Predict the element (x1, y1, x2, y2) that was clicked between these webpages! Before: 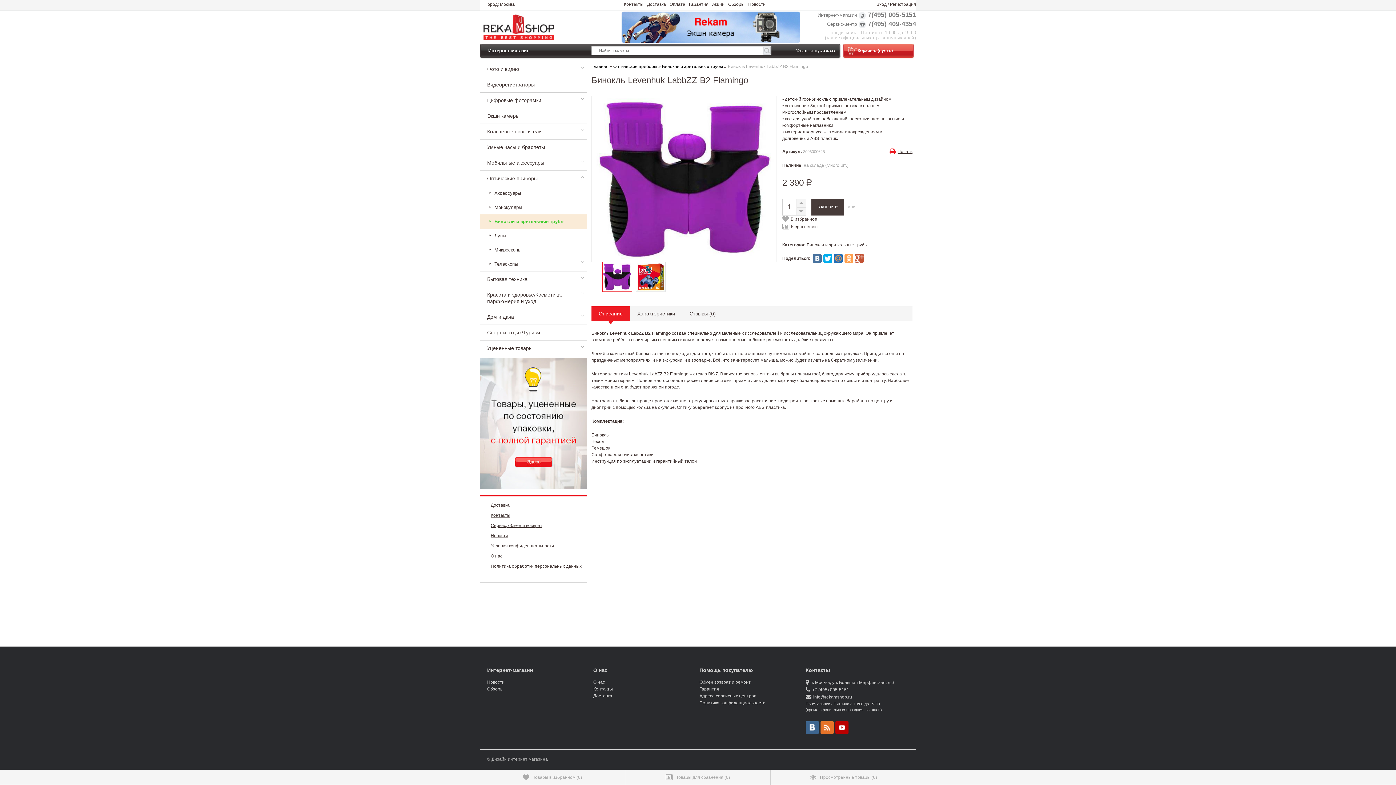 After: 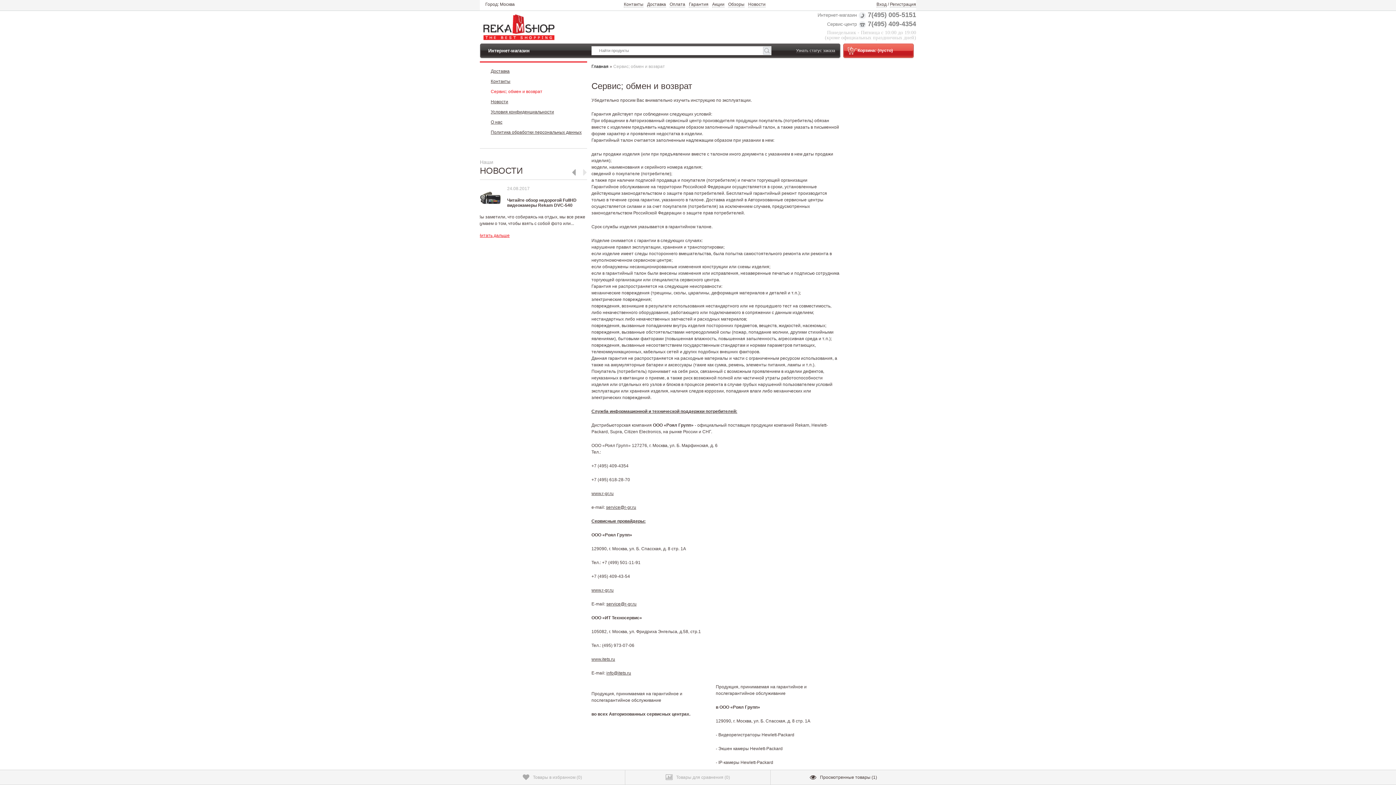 Action: bbox: (485, 522, 581, 529) label: Сервис; обмен и возврат